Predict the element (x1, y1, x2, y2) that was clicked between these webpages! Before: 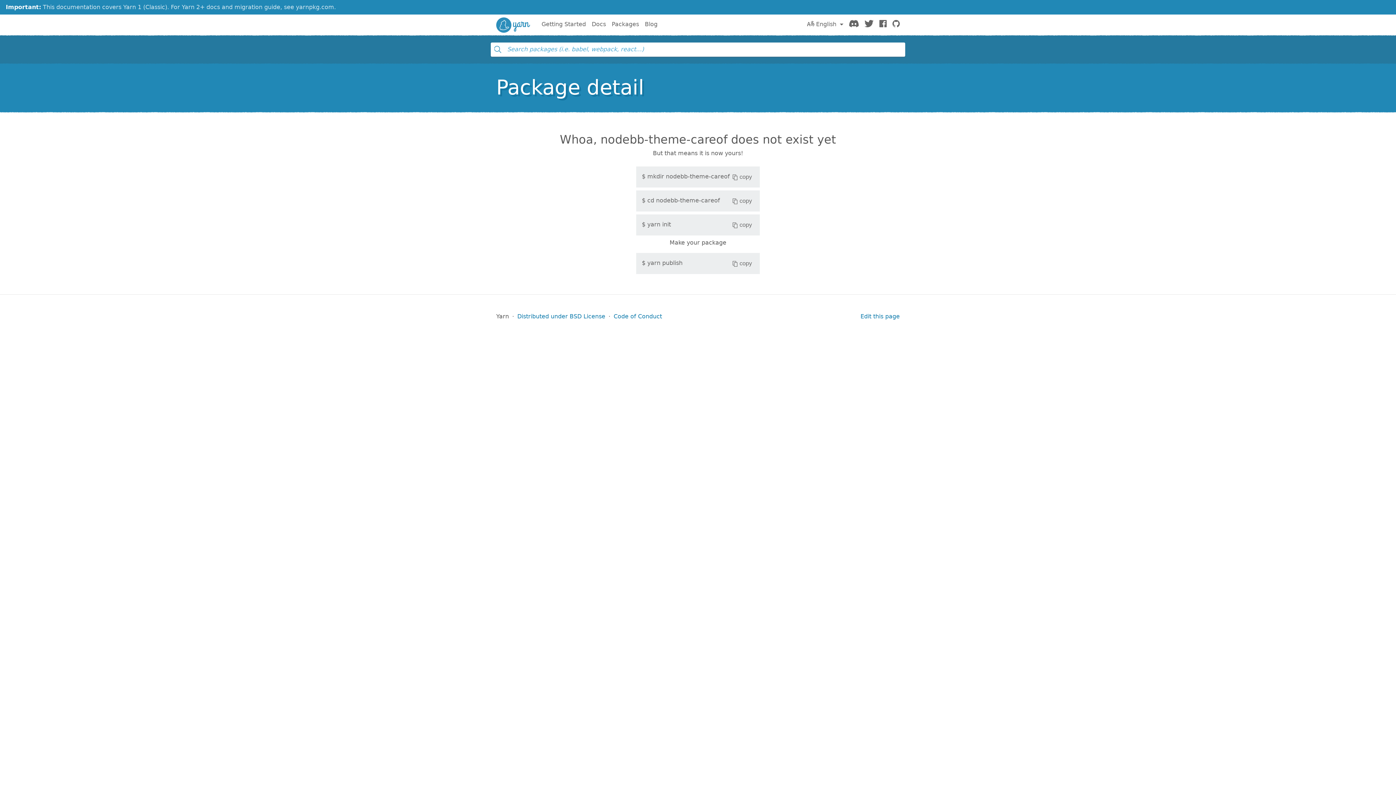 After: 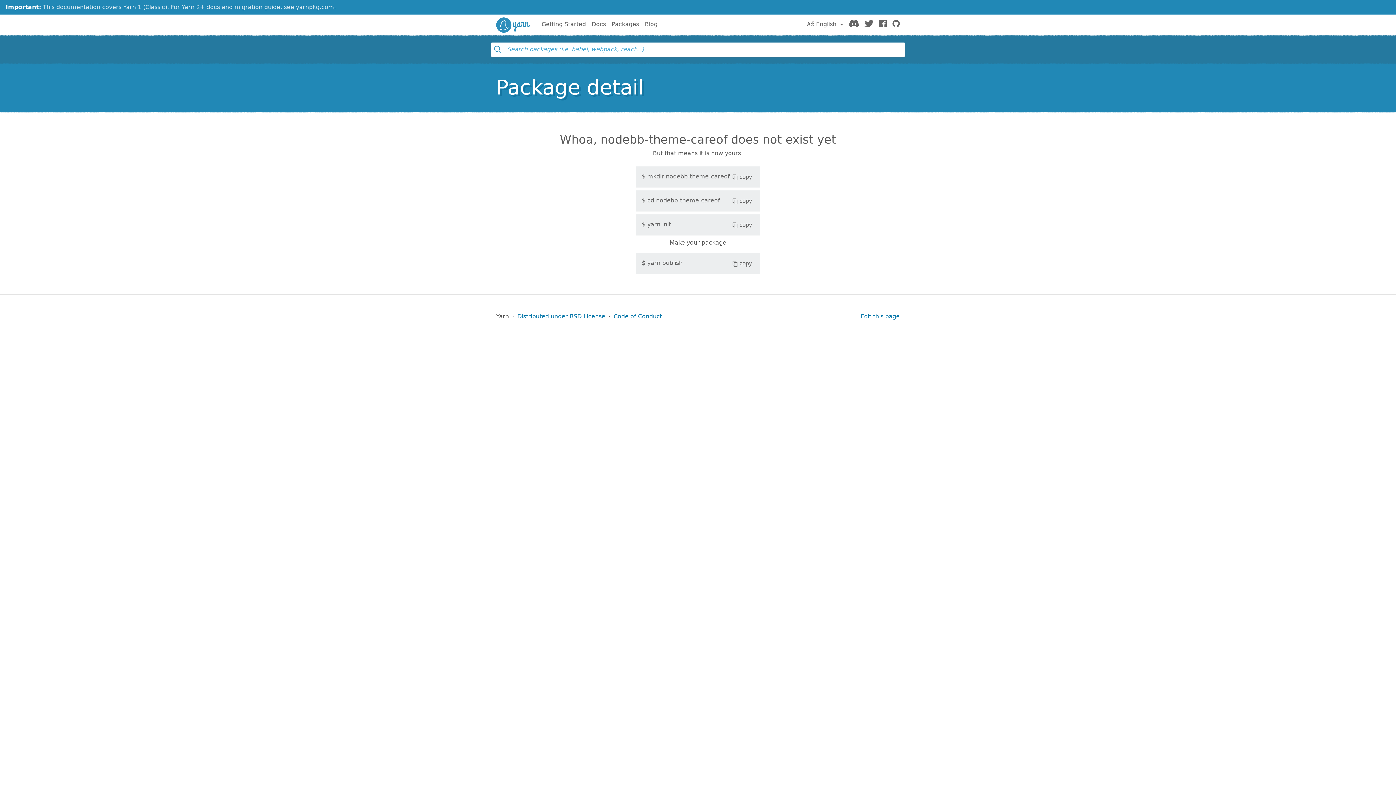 Action: label: copy bbox: (730, 220, 754, 229)